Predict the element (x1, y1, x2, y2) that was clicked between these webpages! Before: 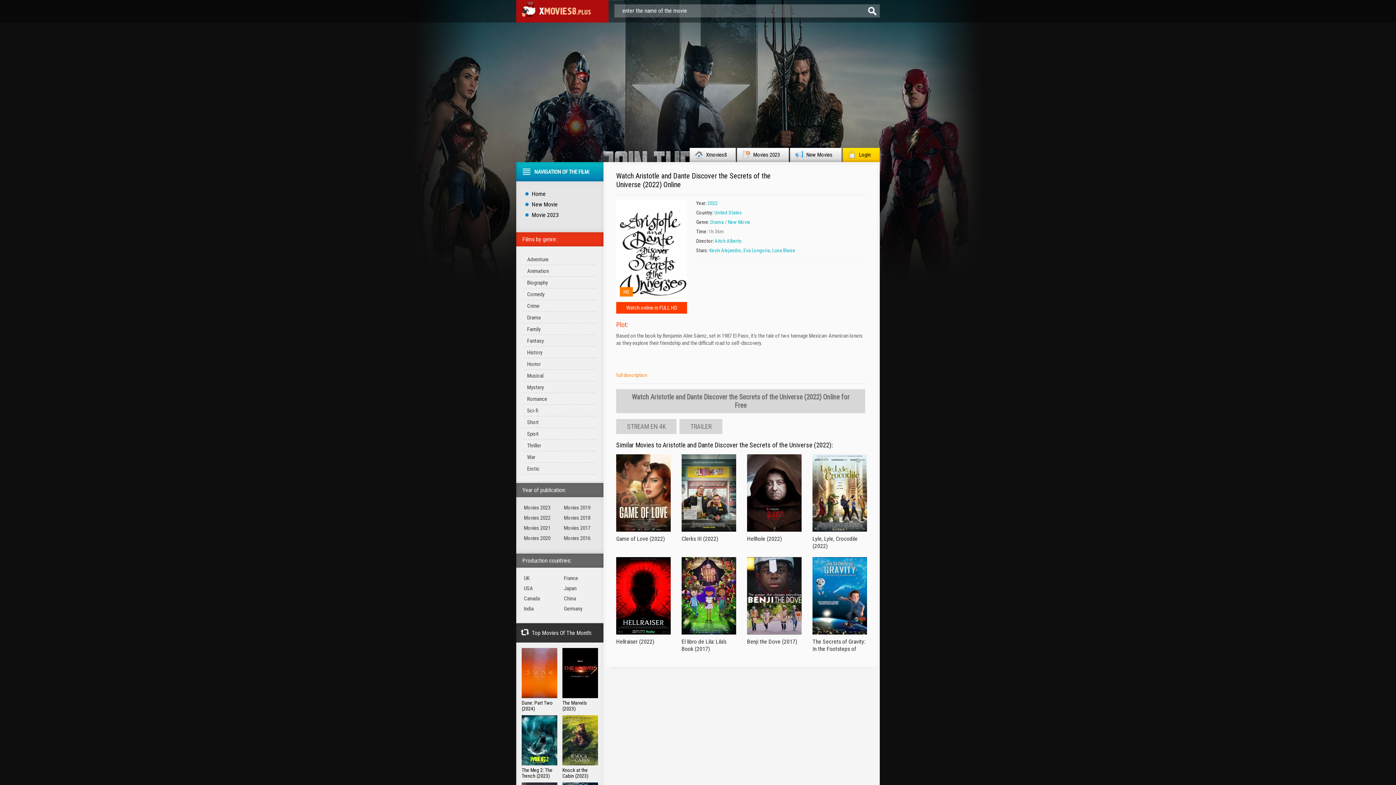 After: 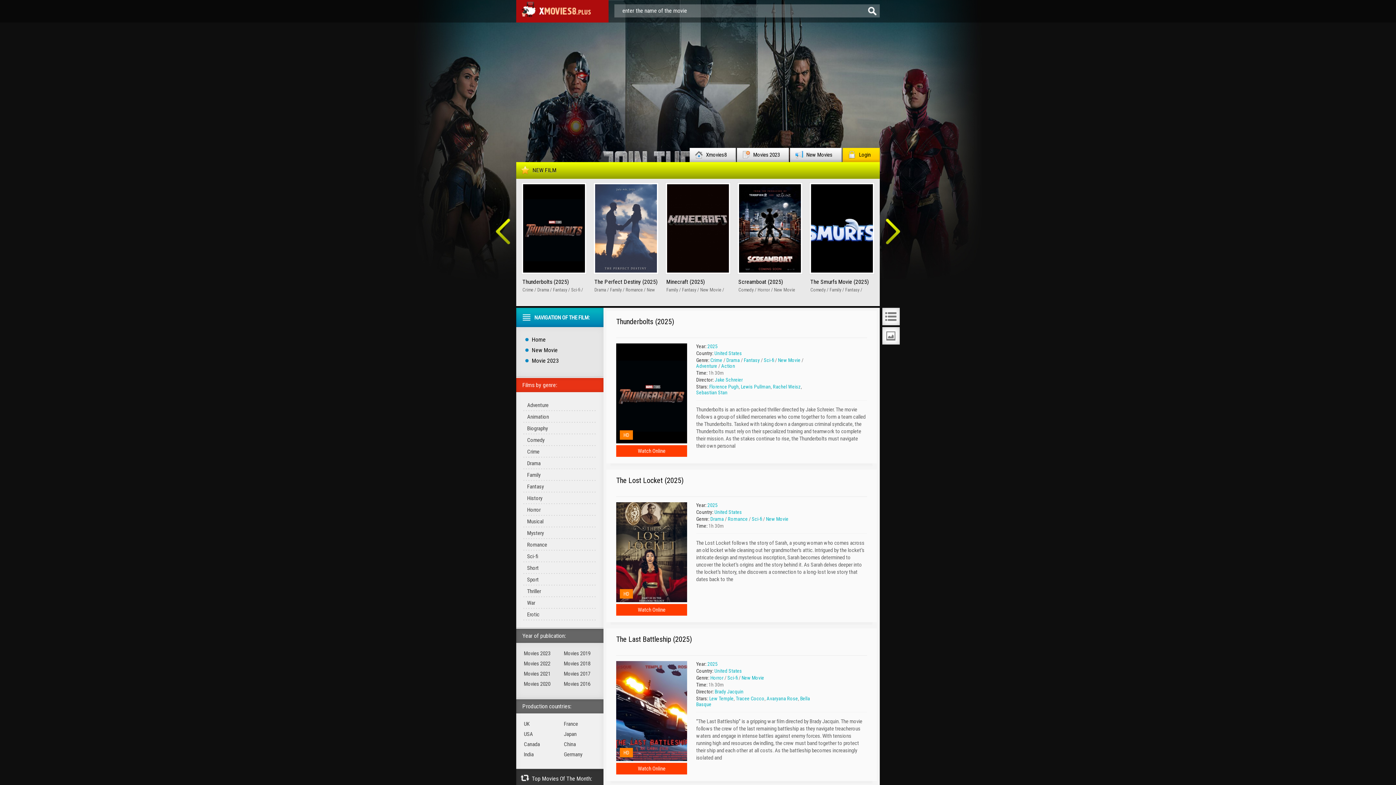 Action: bbox: (516, 0, 608, 22)